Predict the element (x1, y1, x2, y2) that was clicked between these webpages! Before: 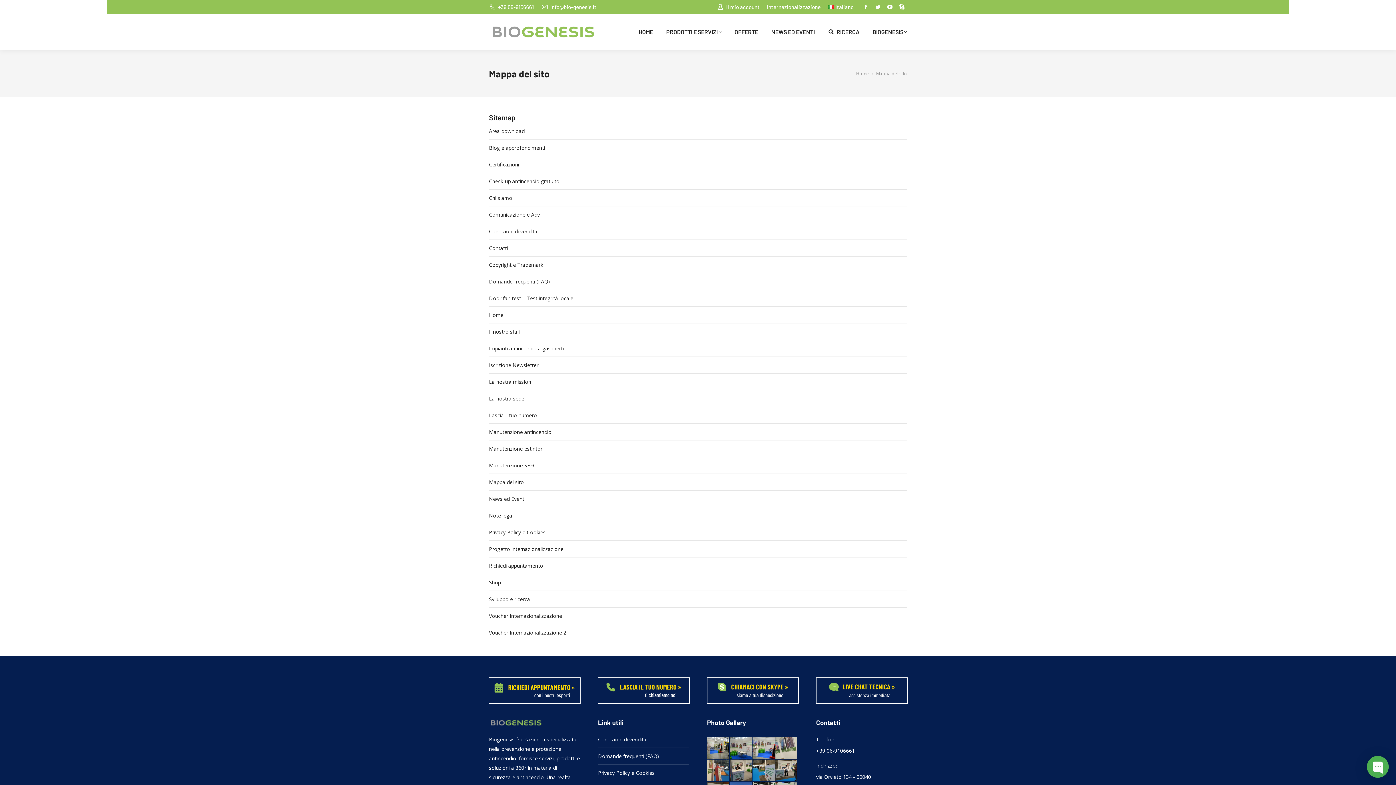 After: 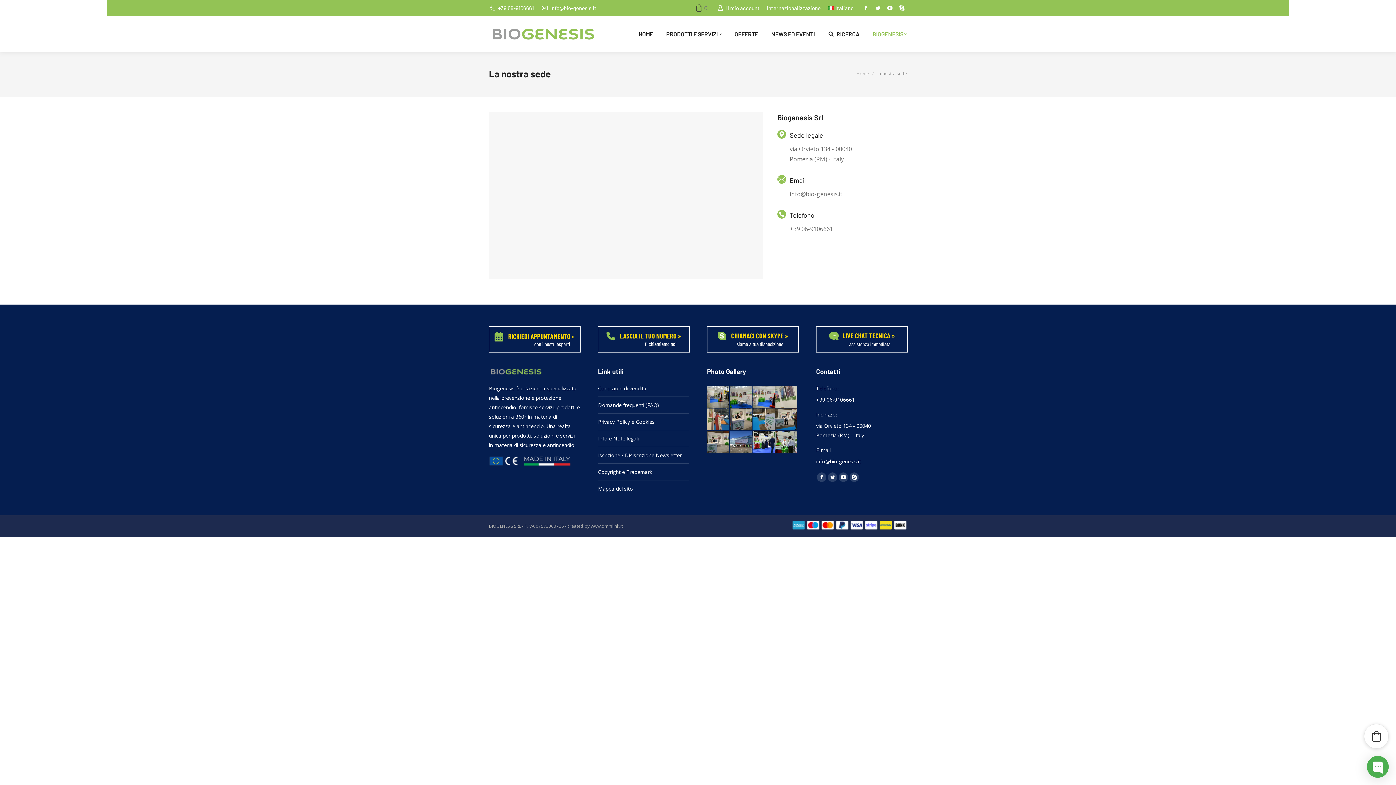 Action: label: La nostra sede bbox: (489, 394, 524, 403)